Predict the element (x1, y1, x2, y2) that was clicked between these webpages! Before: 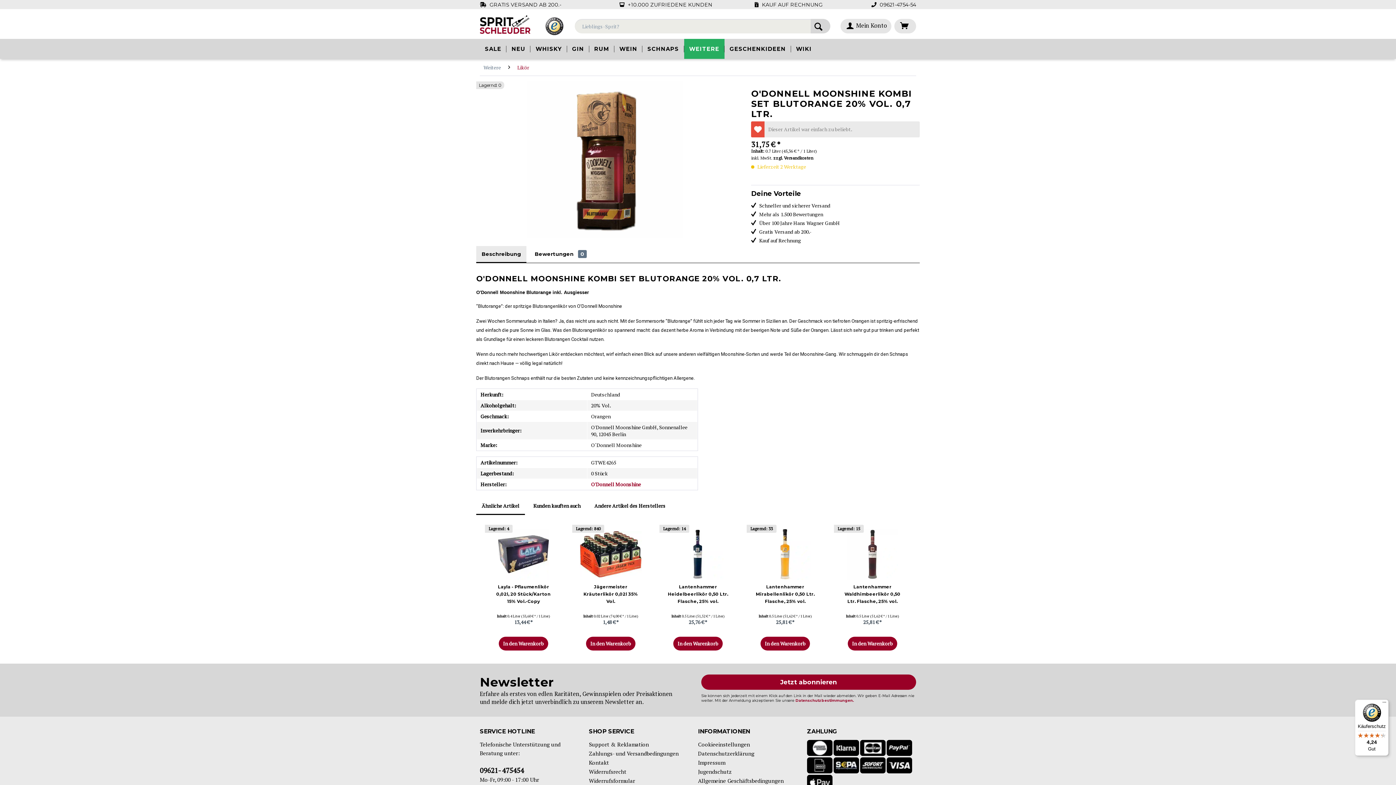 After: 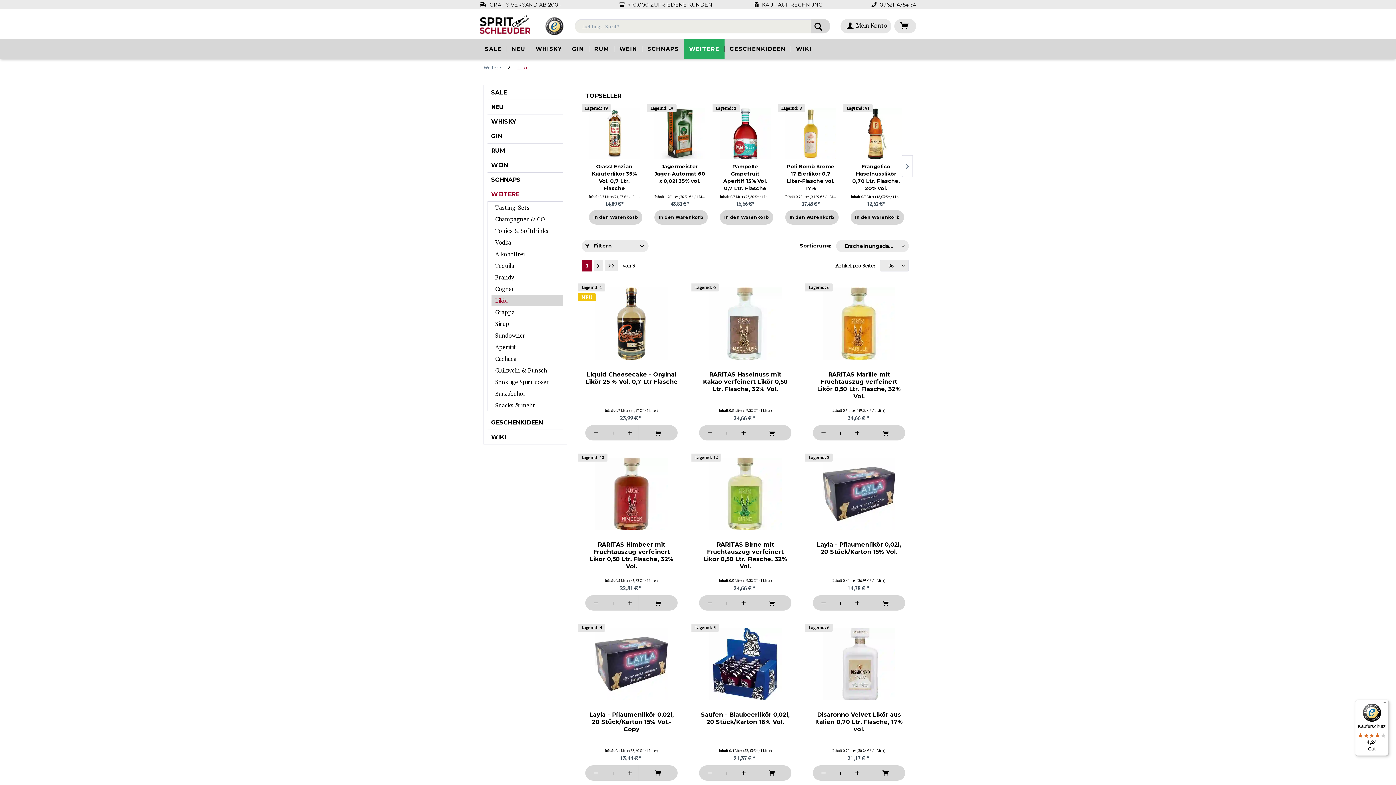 Action: label: Likör bbox: (513, 59, 533, 75)